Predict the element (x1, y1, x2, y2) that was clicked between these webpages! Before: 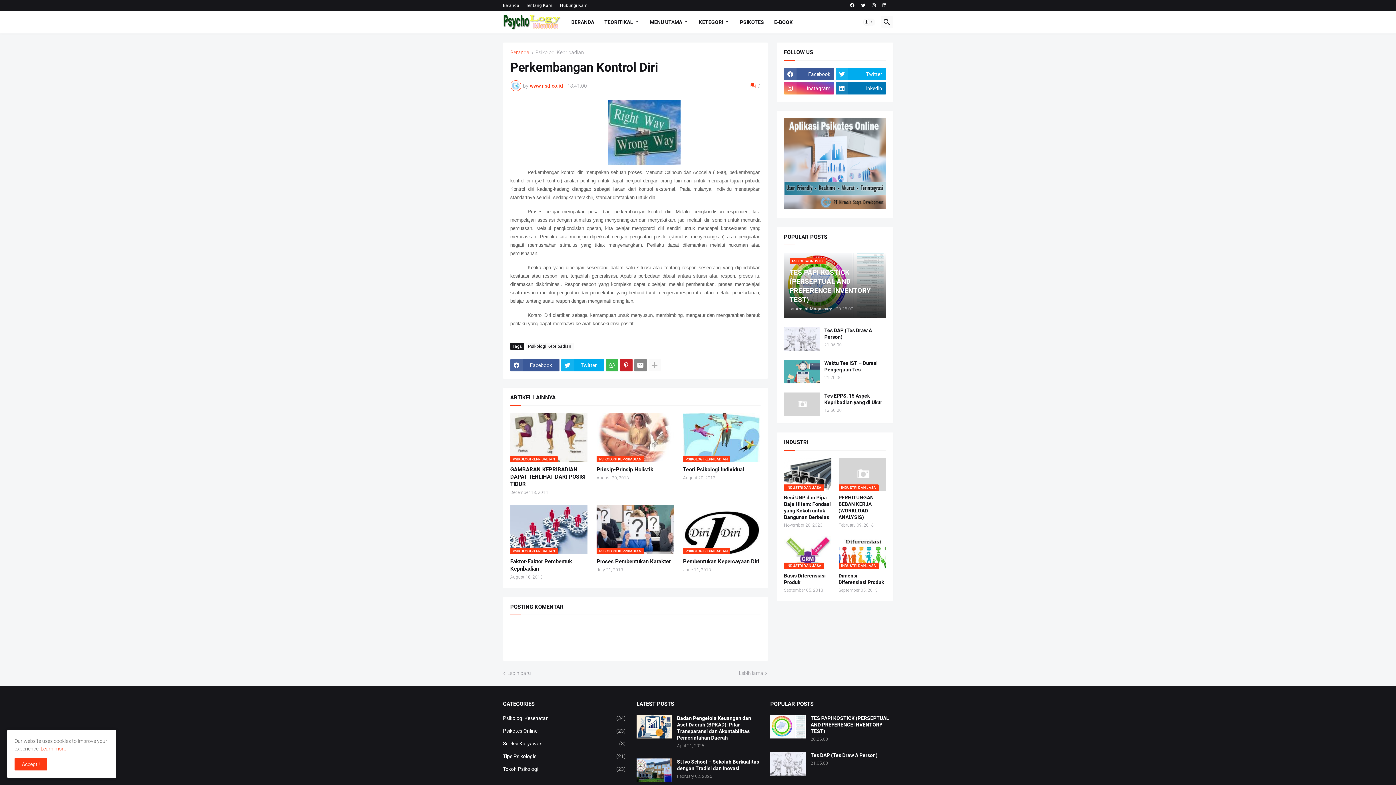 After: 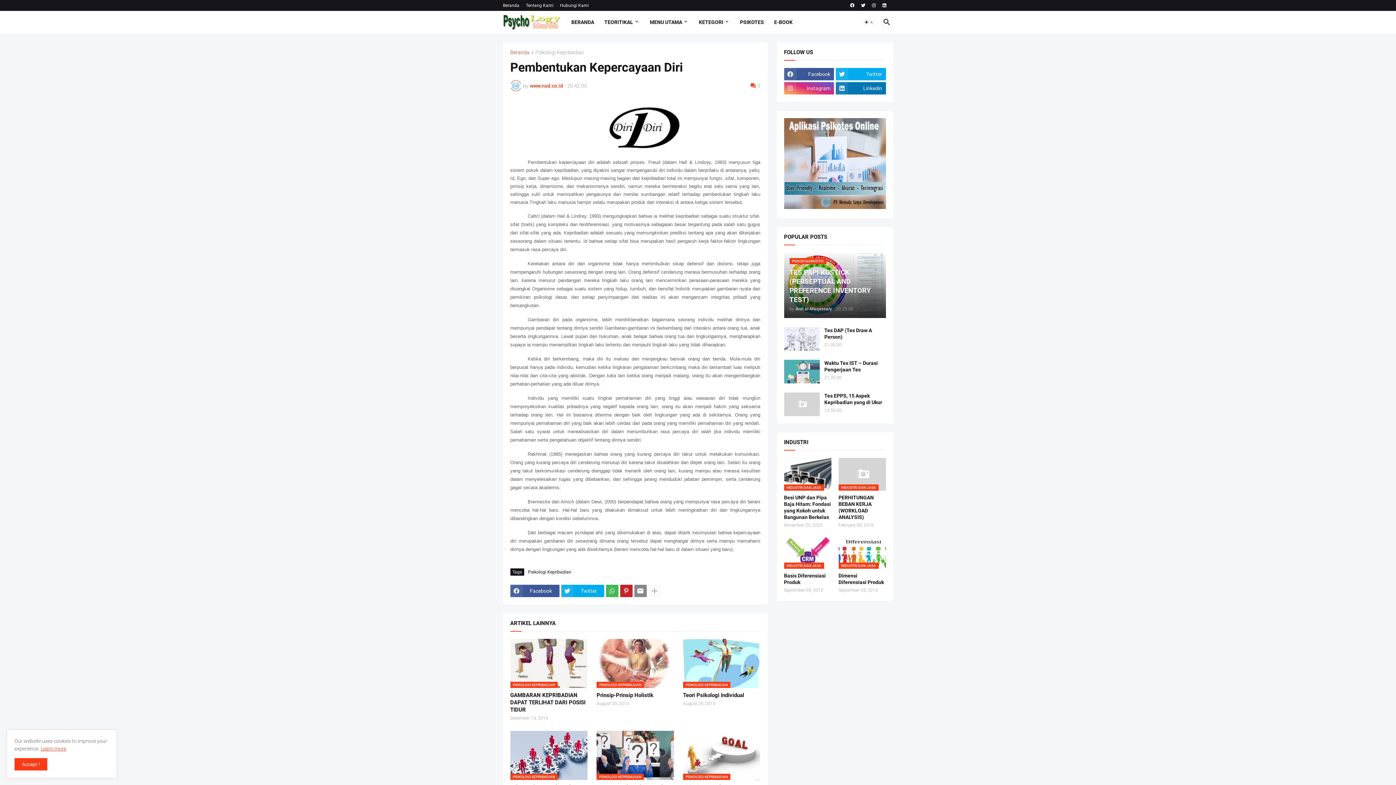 Action: label: Pembentukan Kepercayaan Diri bbox: (683, 558, 760, 565)